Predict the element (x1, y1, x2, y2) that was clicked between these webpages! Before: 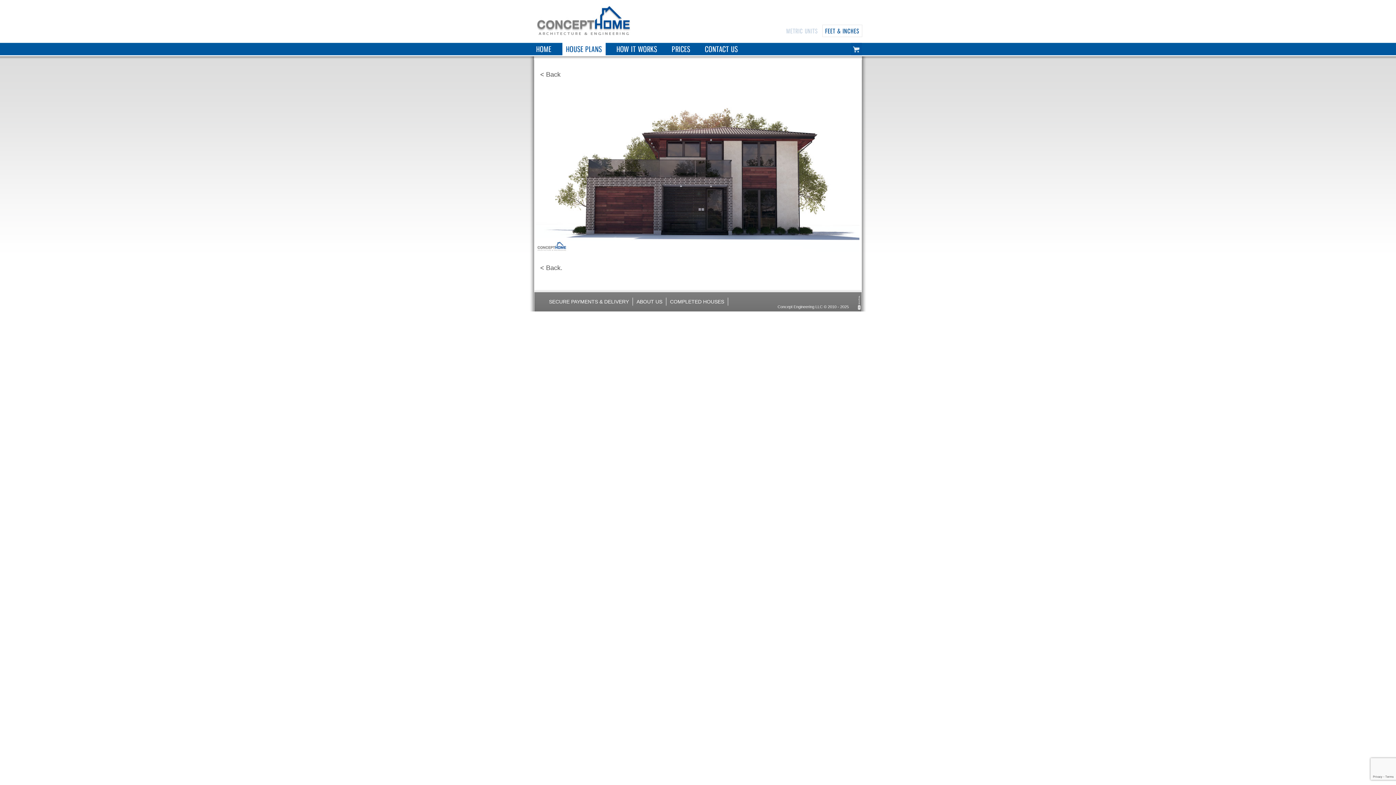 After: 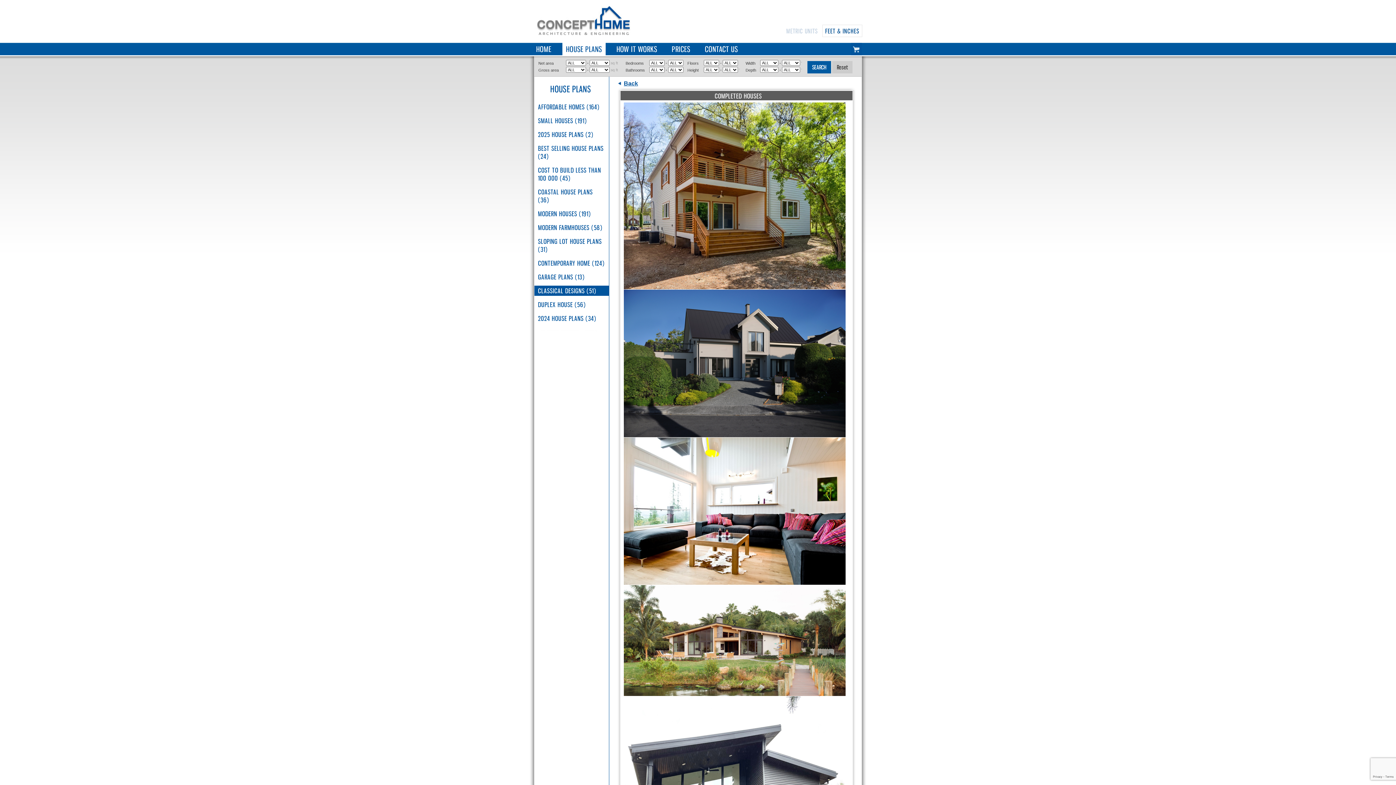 Action: label: COMPLETED HOUSES bbox: (666, 297, 728, 305)